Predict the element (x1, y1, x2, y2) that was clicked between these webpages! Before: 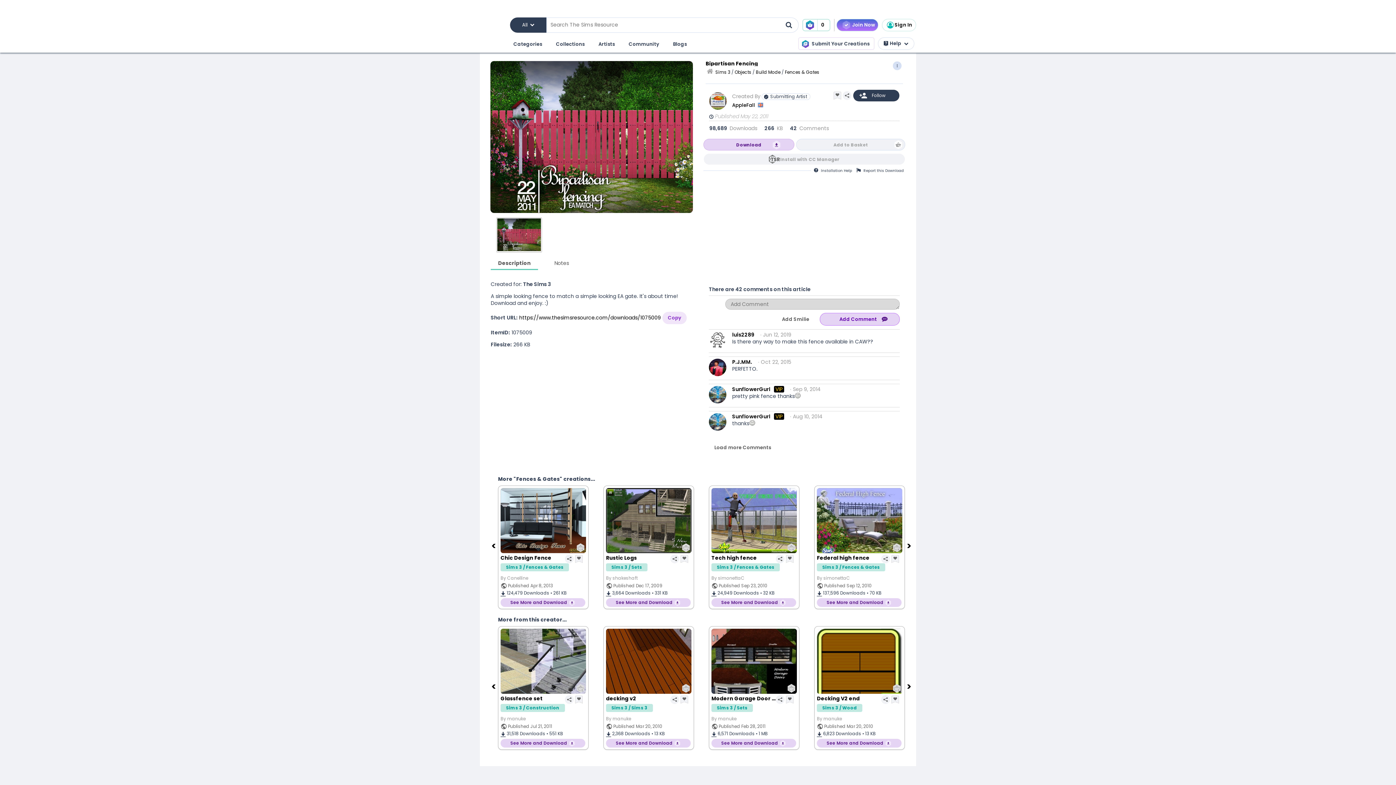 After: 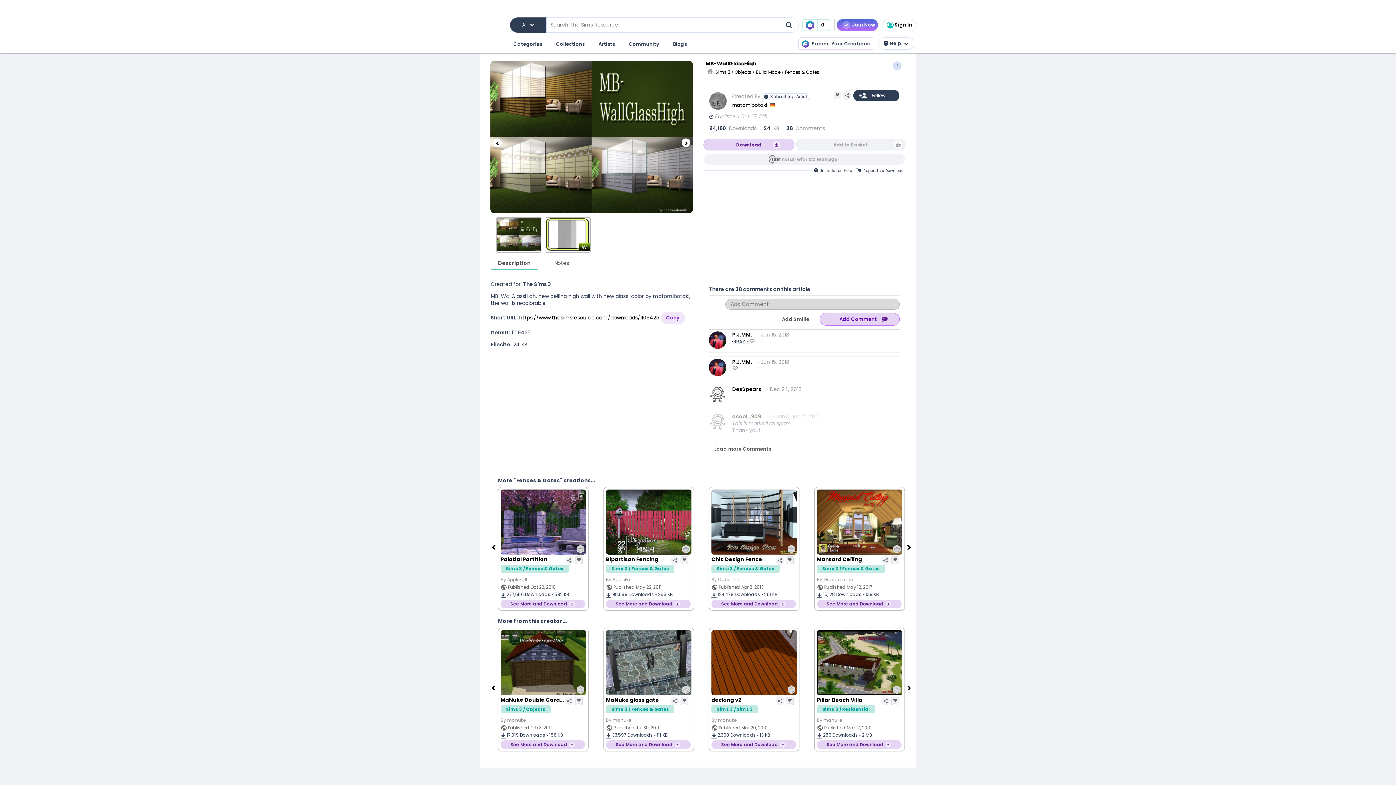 Action: label: See More and Download bbox: (606, 598, 690, 607)